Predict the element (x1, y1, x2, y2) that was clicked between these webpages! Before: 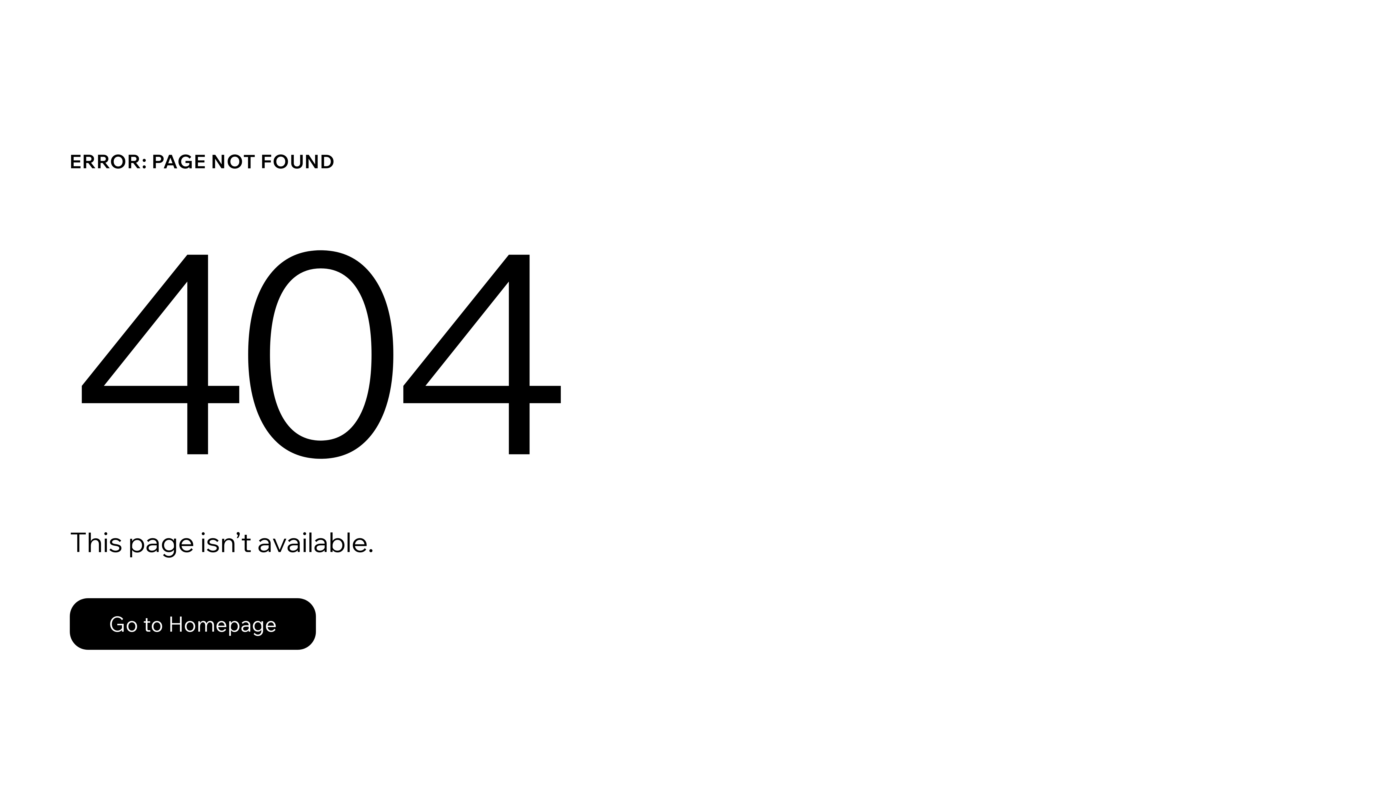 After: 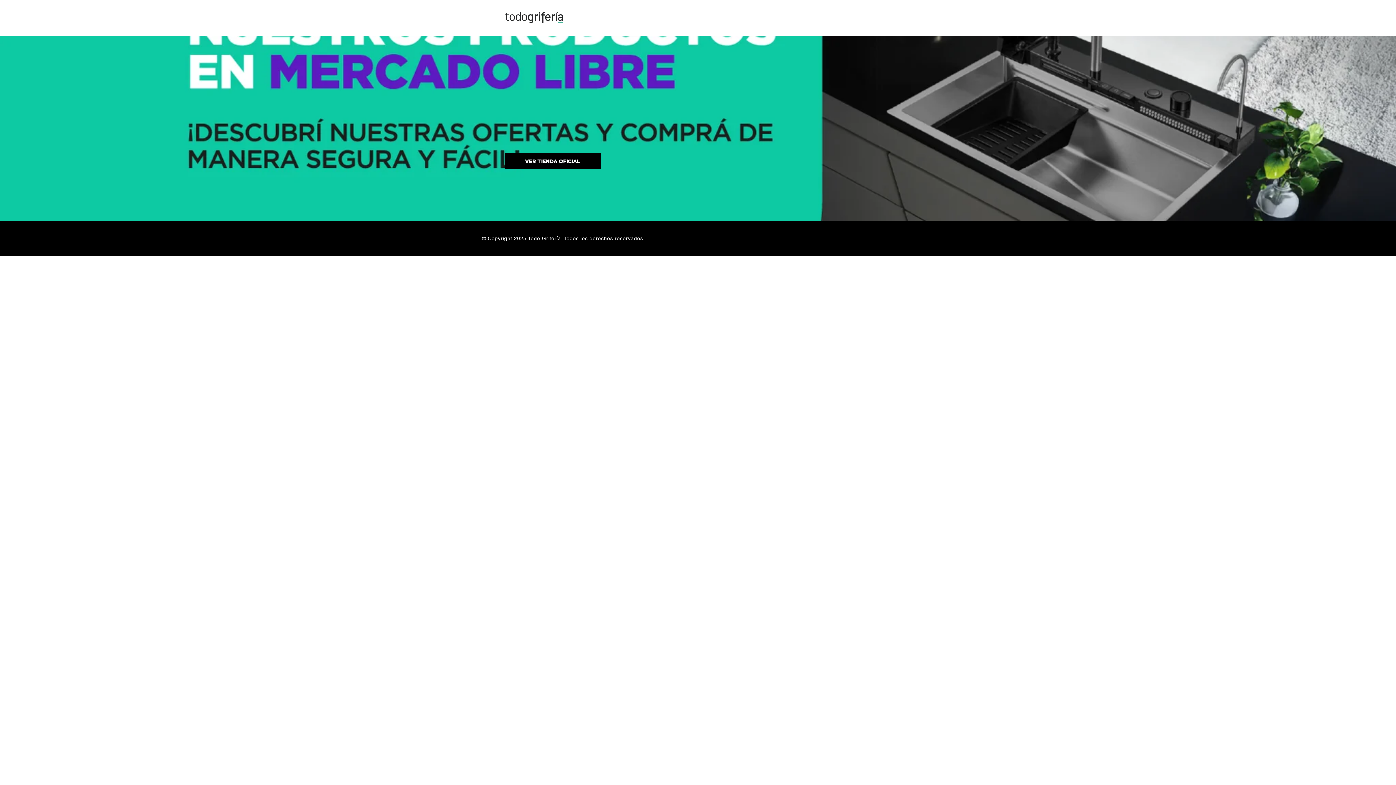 Action: bbox: (69, 598, 316, 650) label: Go to Homepage